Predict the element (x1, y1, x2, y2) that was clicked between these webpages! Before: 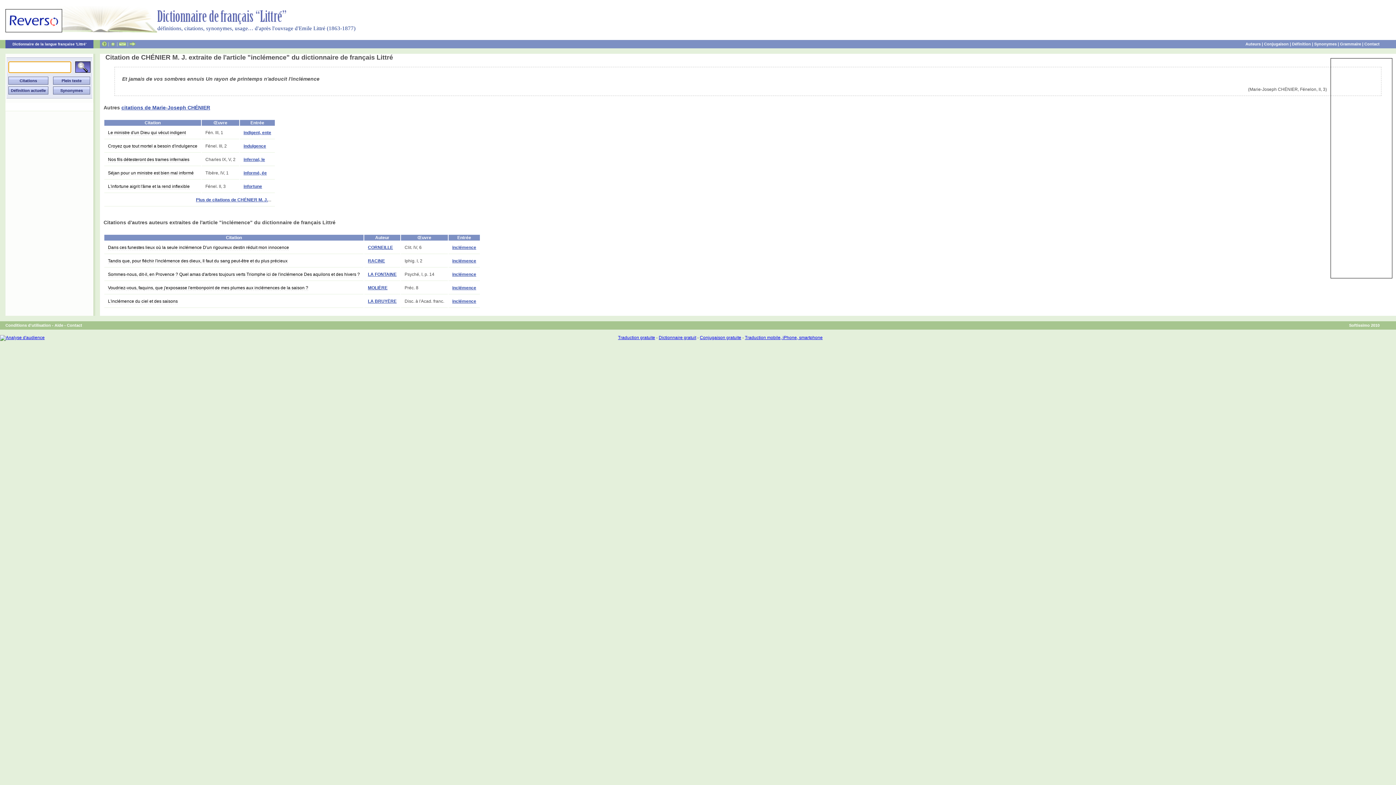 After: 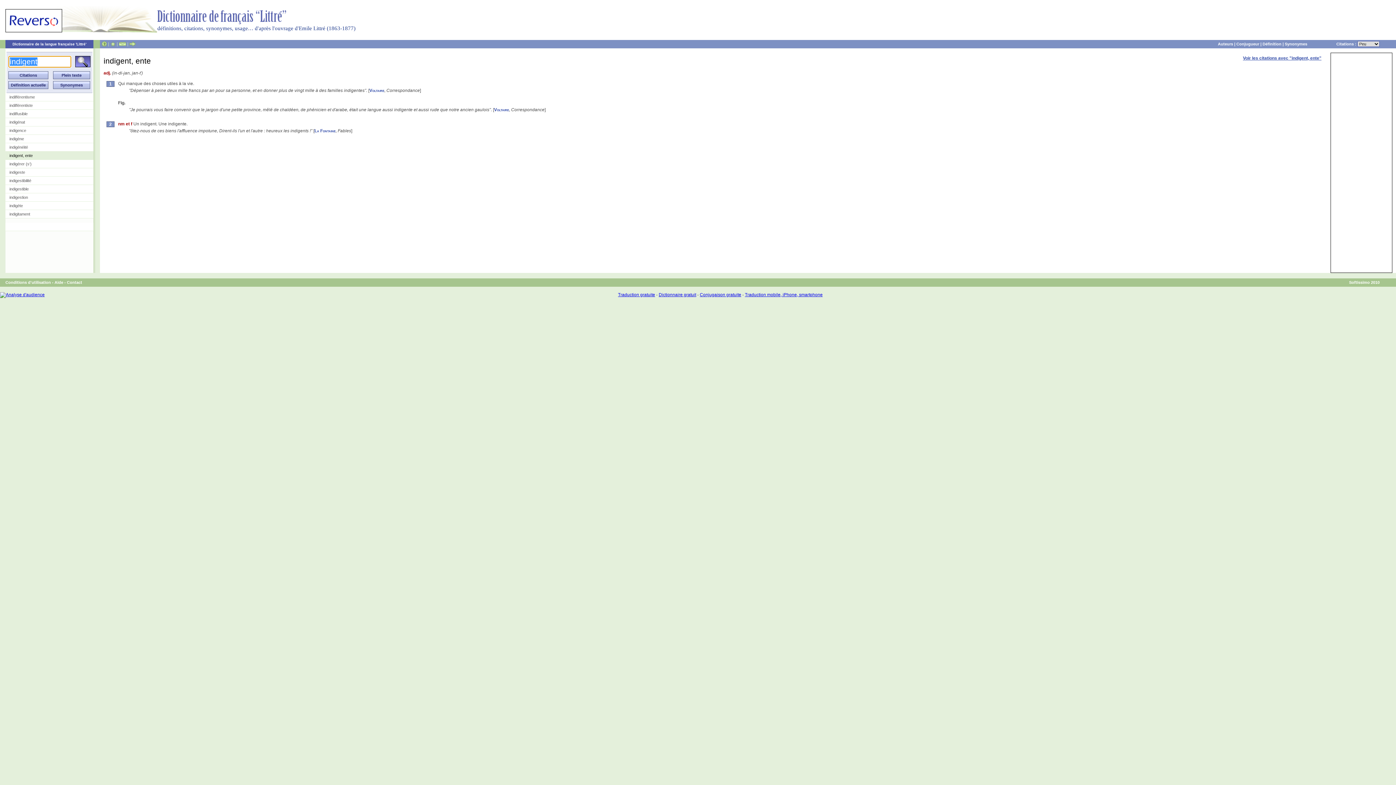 Action: label: indigent, ente bbox: (243, 130, 271, 135)